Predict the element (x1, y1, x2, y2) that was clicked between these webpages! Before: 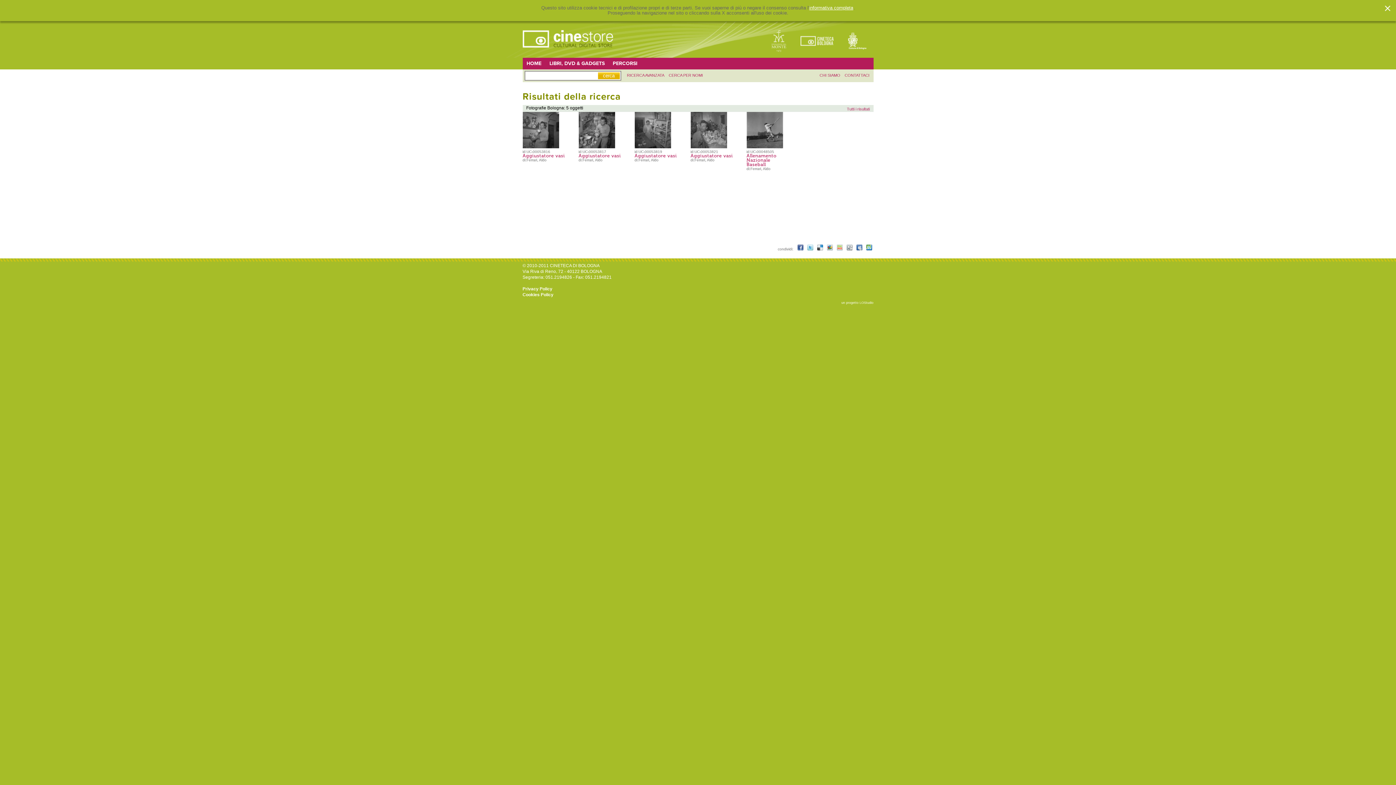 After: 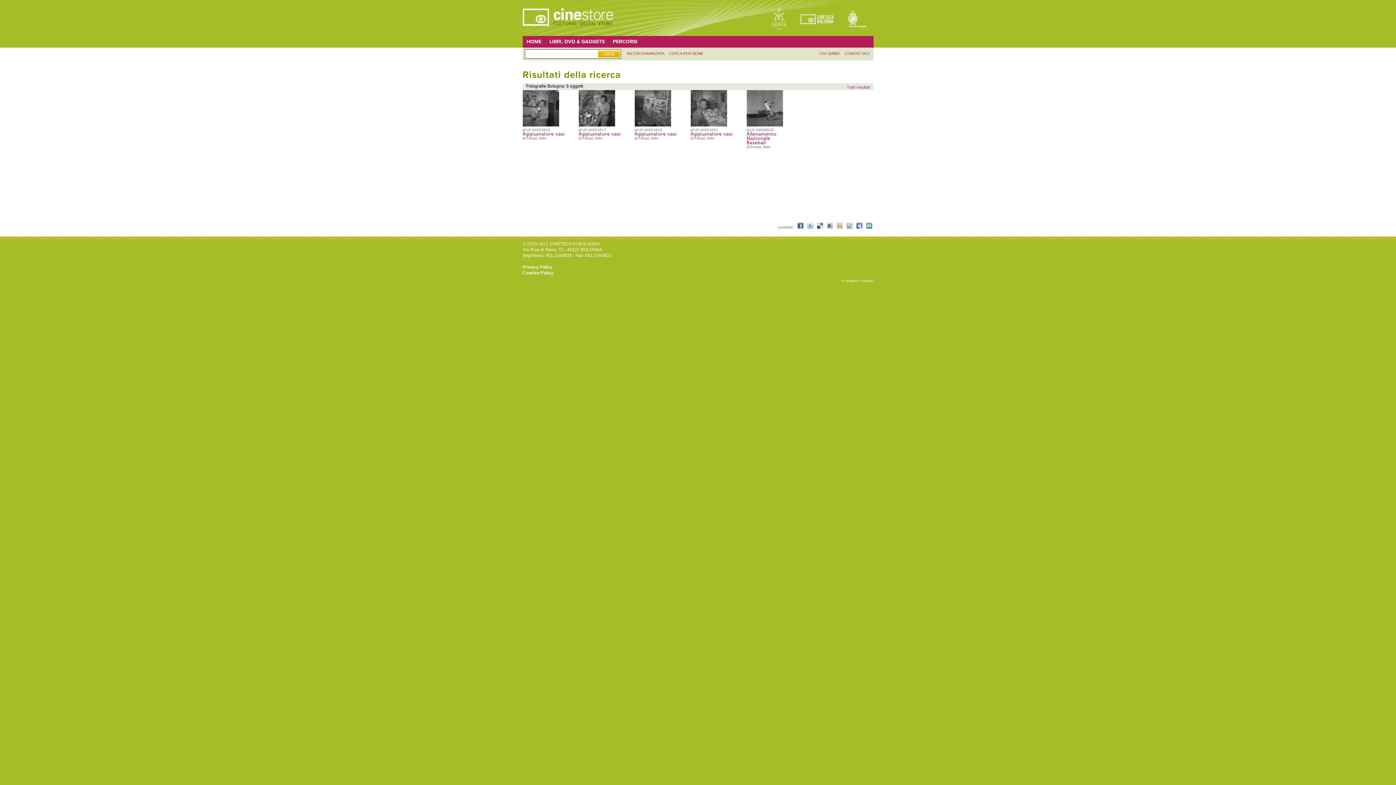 Action: bbox: (866, 247, 872, 251)